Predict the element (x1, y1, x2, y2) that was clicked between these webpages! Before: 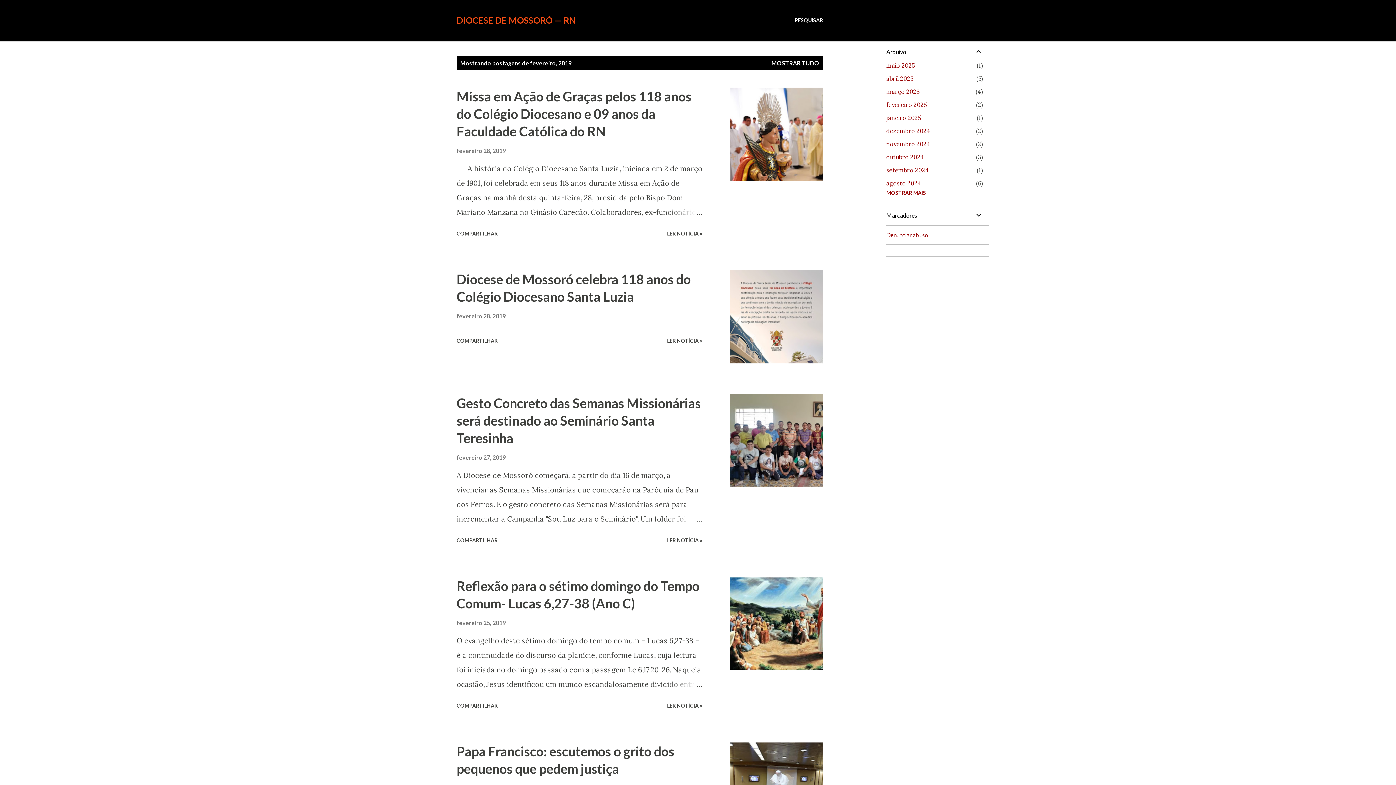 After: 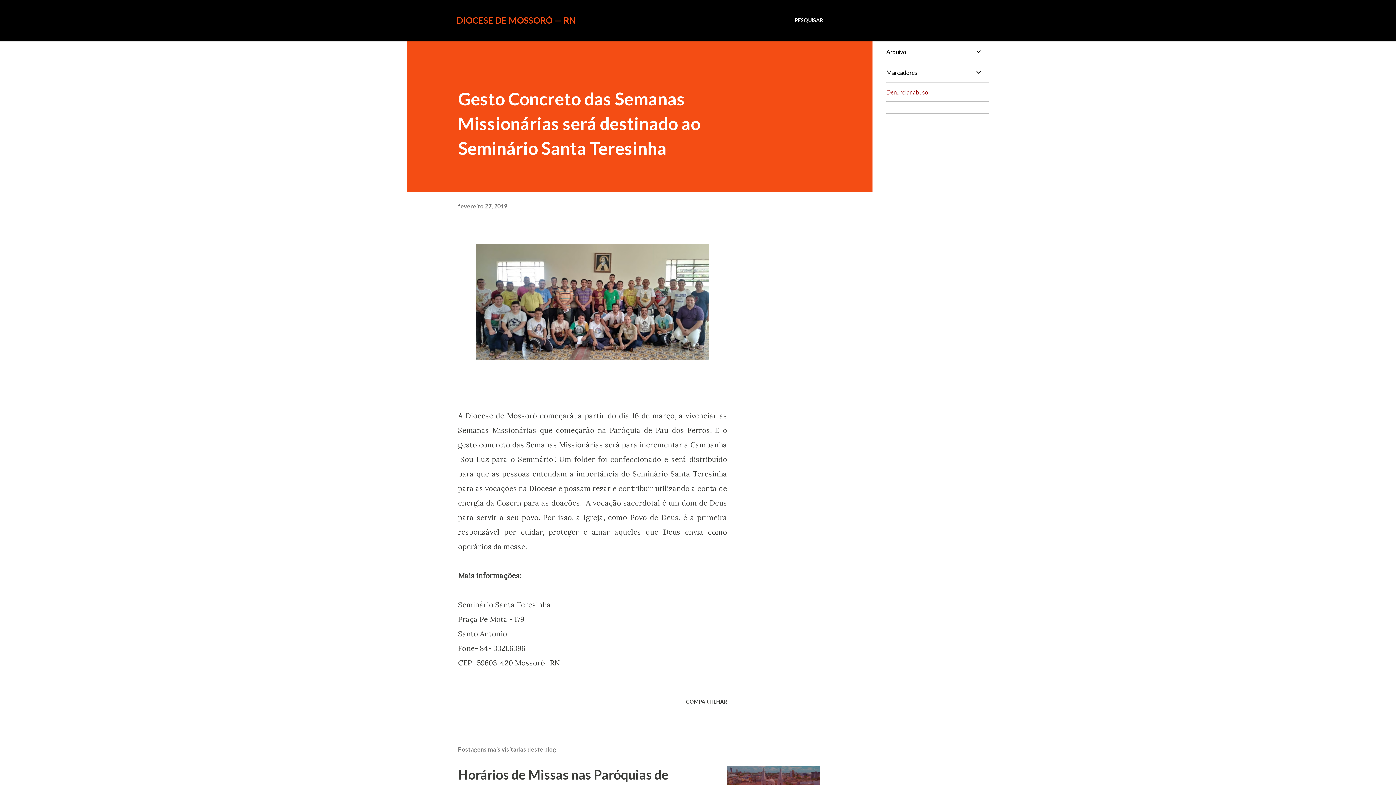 Action: bbox: (730, 394, 823, 487)